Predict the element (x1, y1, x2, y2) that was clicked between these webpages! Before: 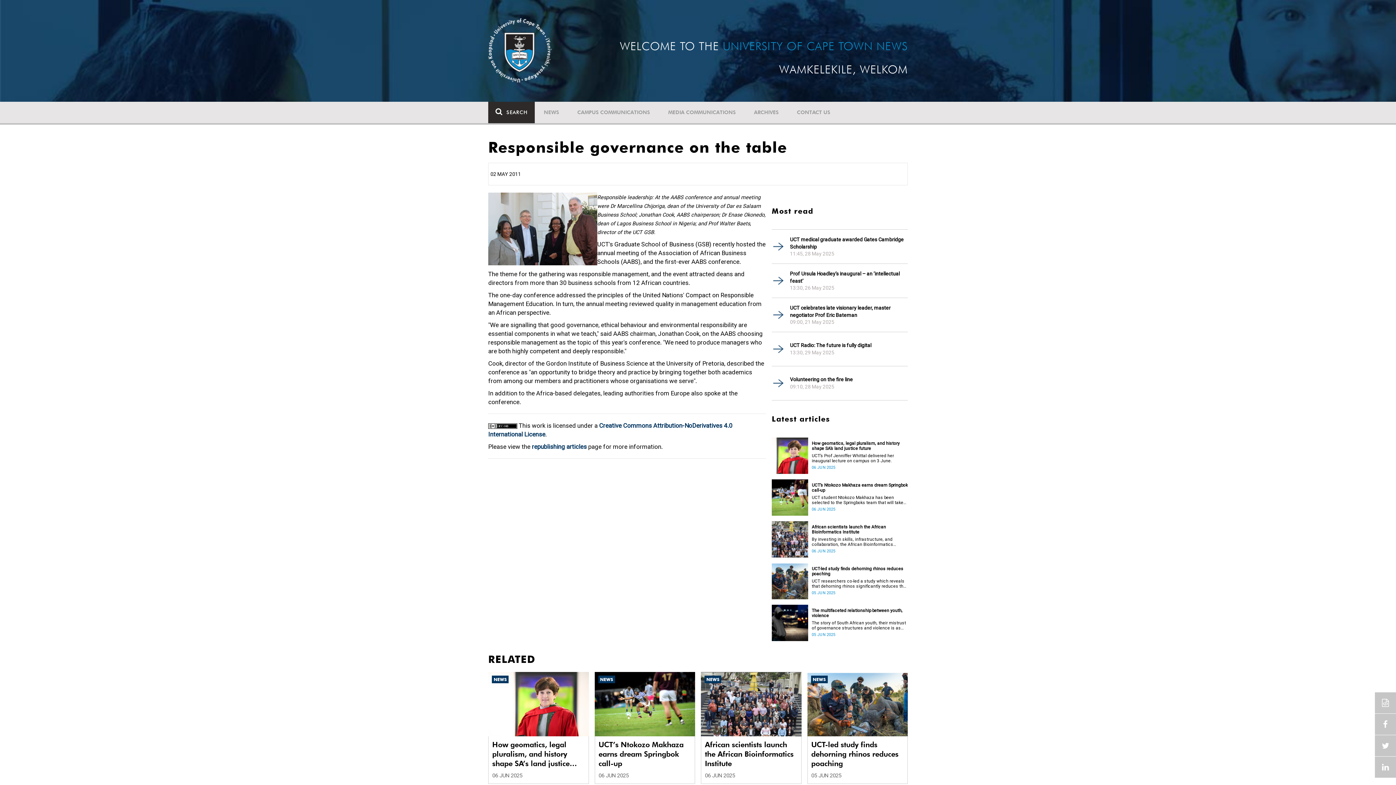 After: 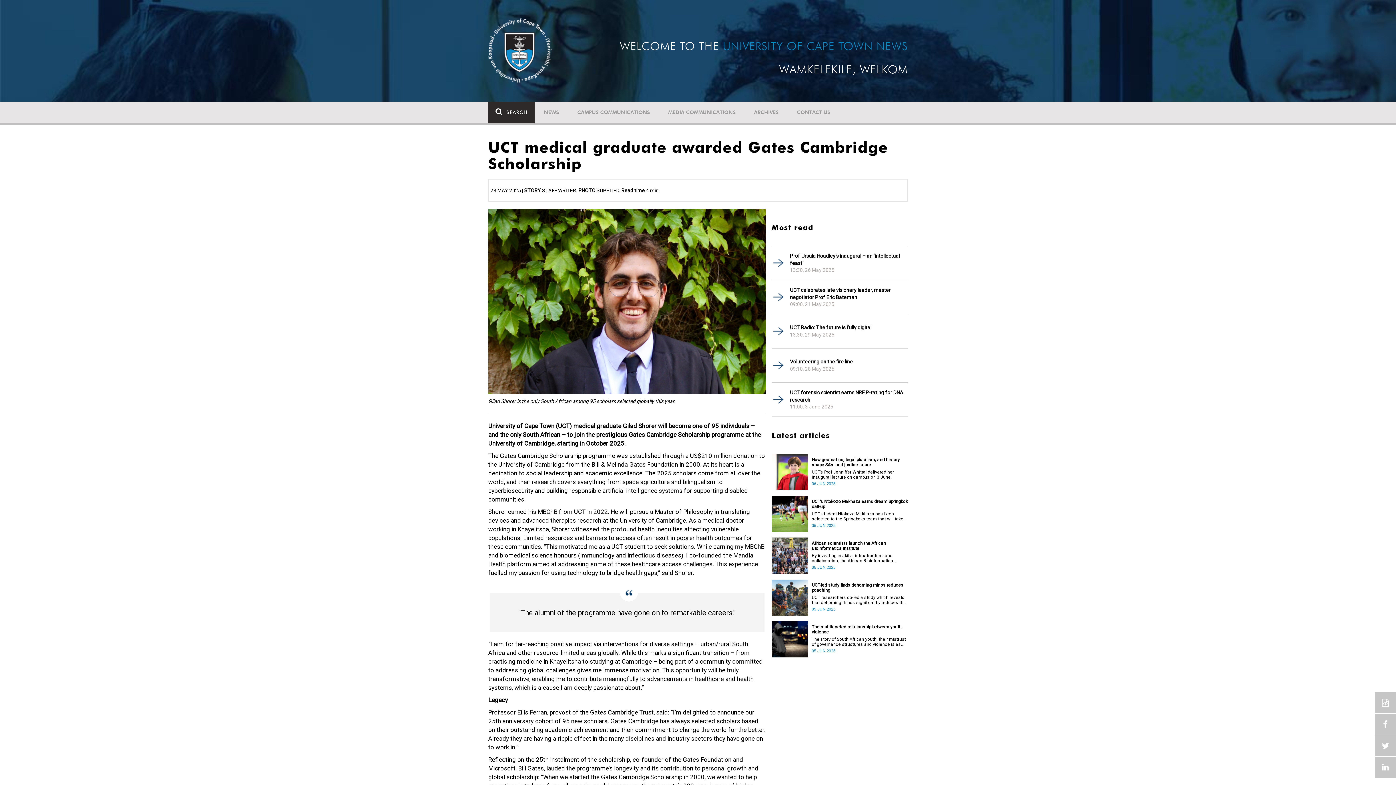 Action: bbox: (790, 236, 908, 250) label: UCT medical graduate awarded Gates Cambridge Scholarship